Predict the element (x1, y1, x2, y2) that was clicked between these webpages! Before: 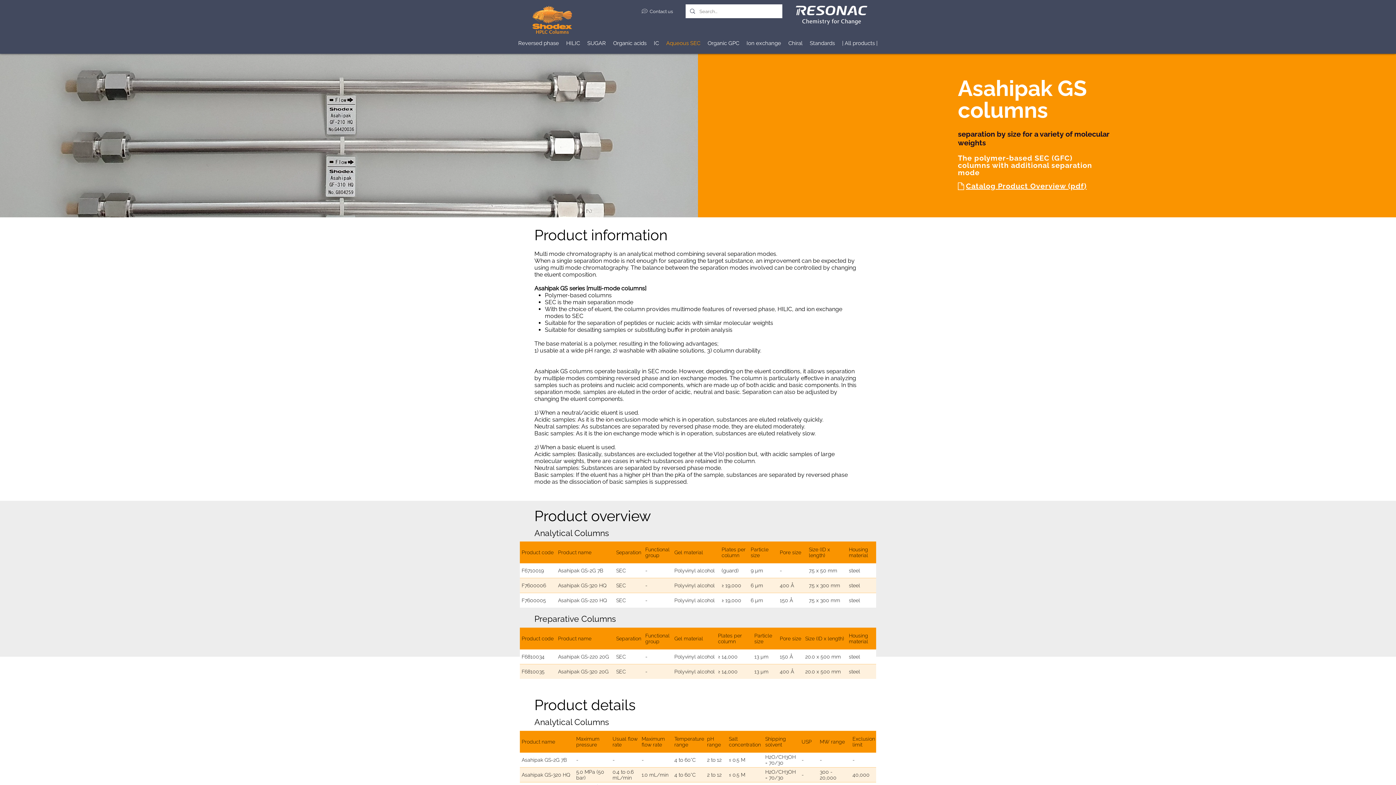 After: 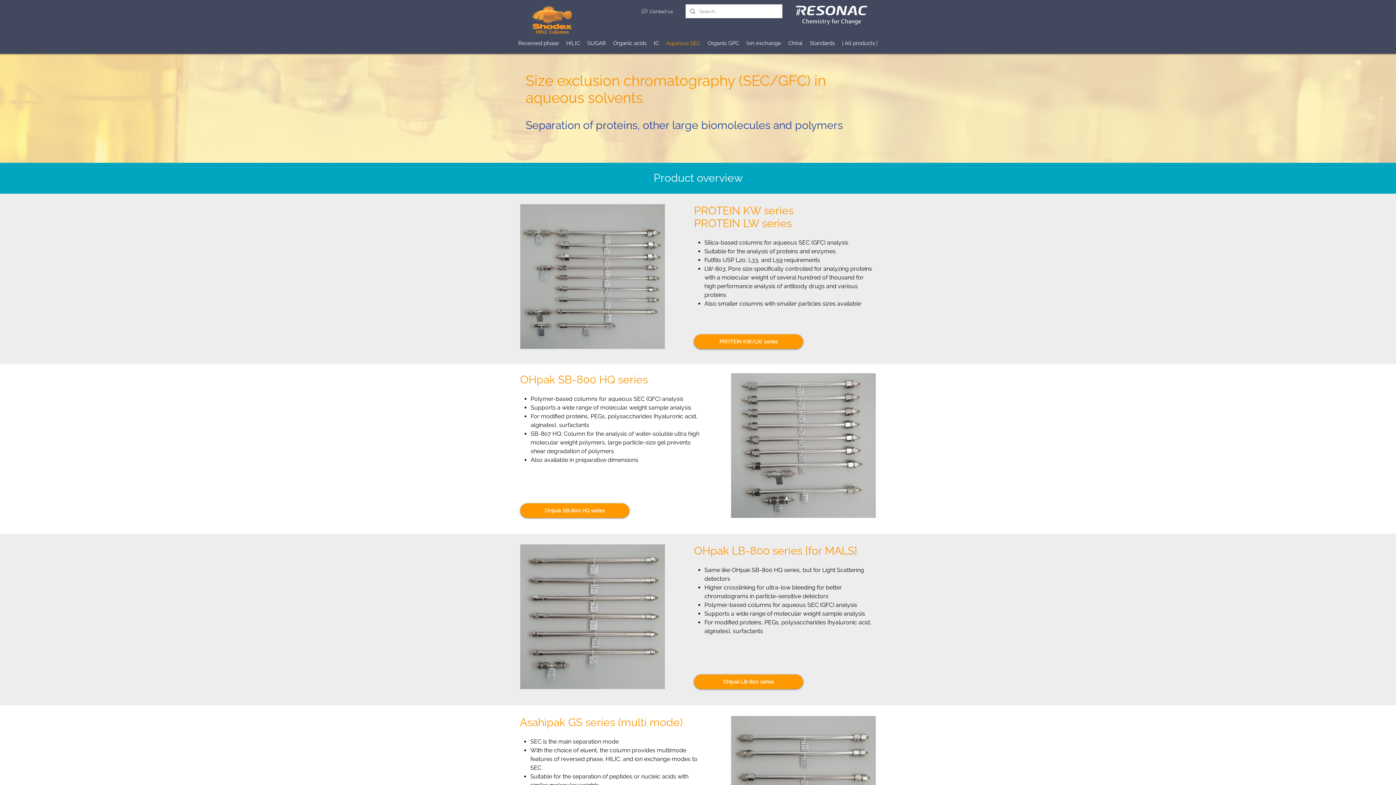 Action: label: Aqueous SEC bbox: (662, 38, 704, 48)